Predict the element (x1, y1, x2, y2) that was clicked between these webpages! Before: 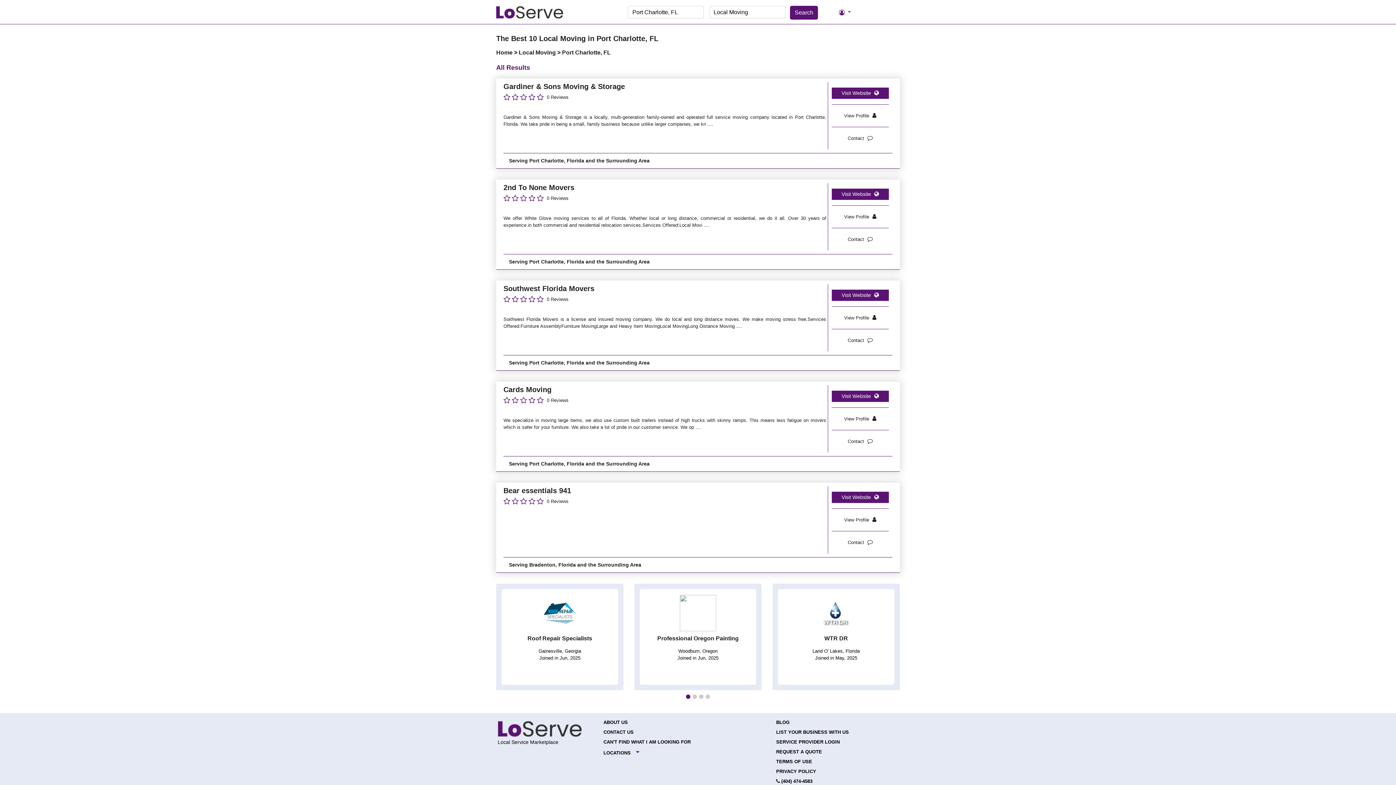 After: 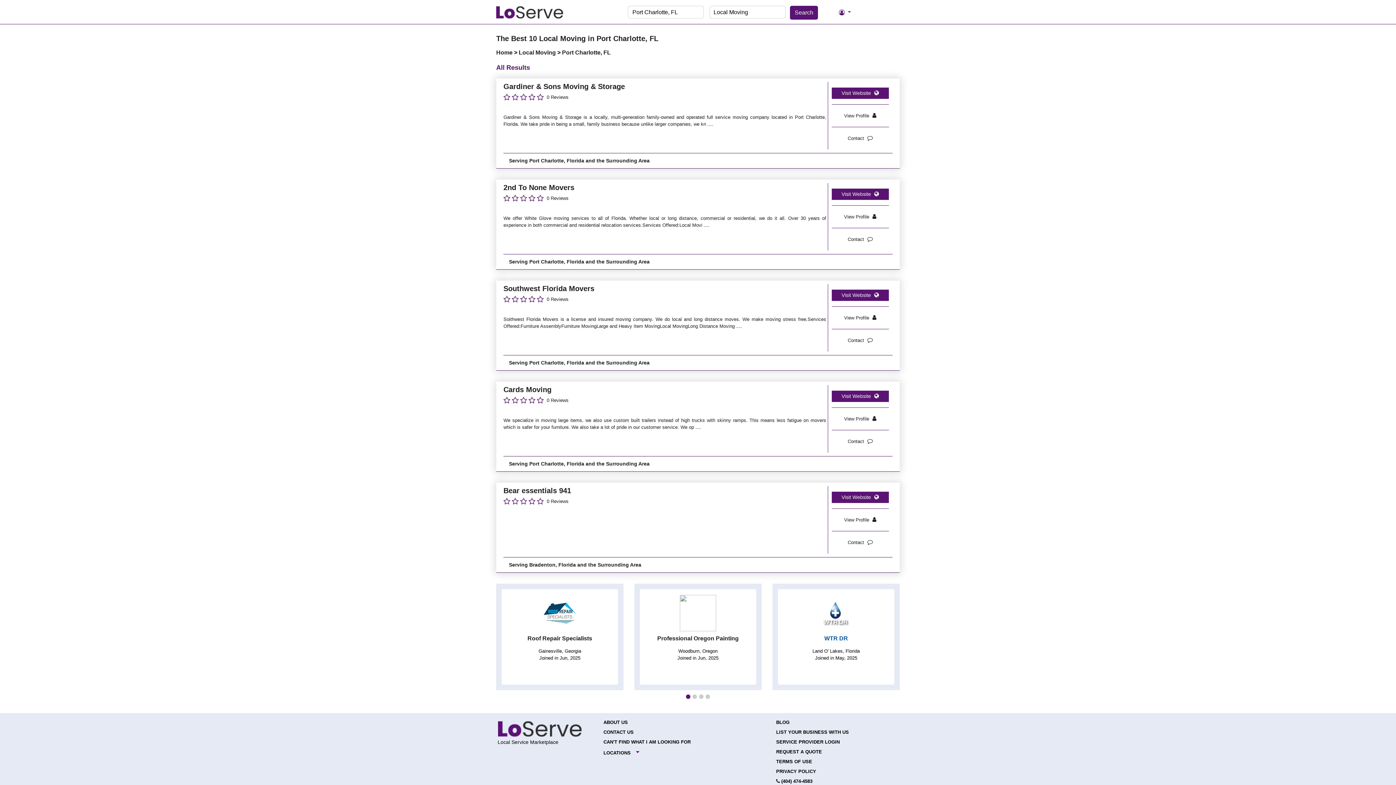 Action: label: WTR DR

Land O' Lakes, Florida
Joined in May, 2025 bbox: (772, 584, 900, 690)